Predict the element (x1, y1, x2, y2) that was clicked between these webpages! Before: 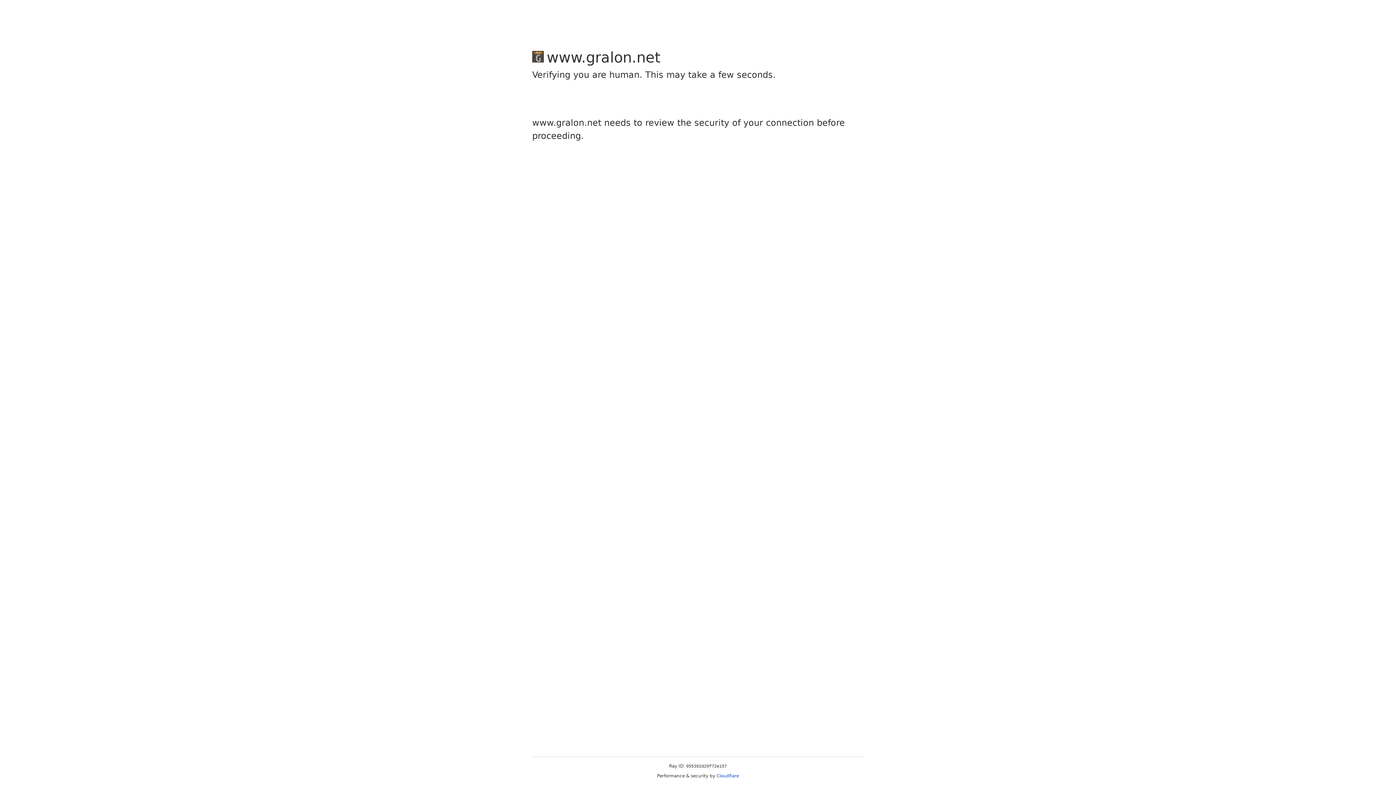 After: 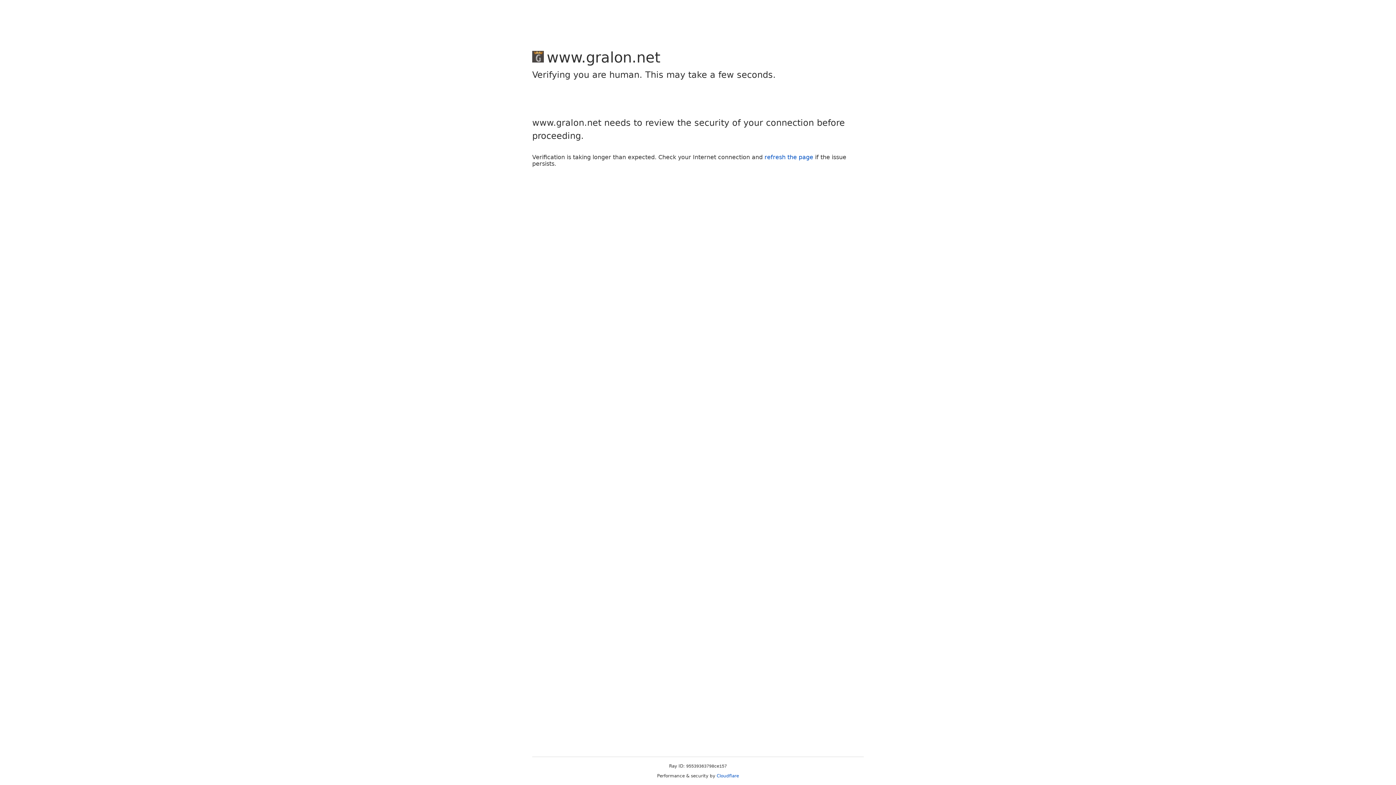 Action: label: Cloudflare bbox: (716, 773, 739, 778)